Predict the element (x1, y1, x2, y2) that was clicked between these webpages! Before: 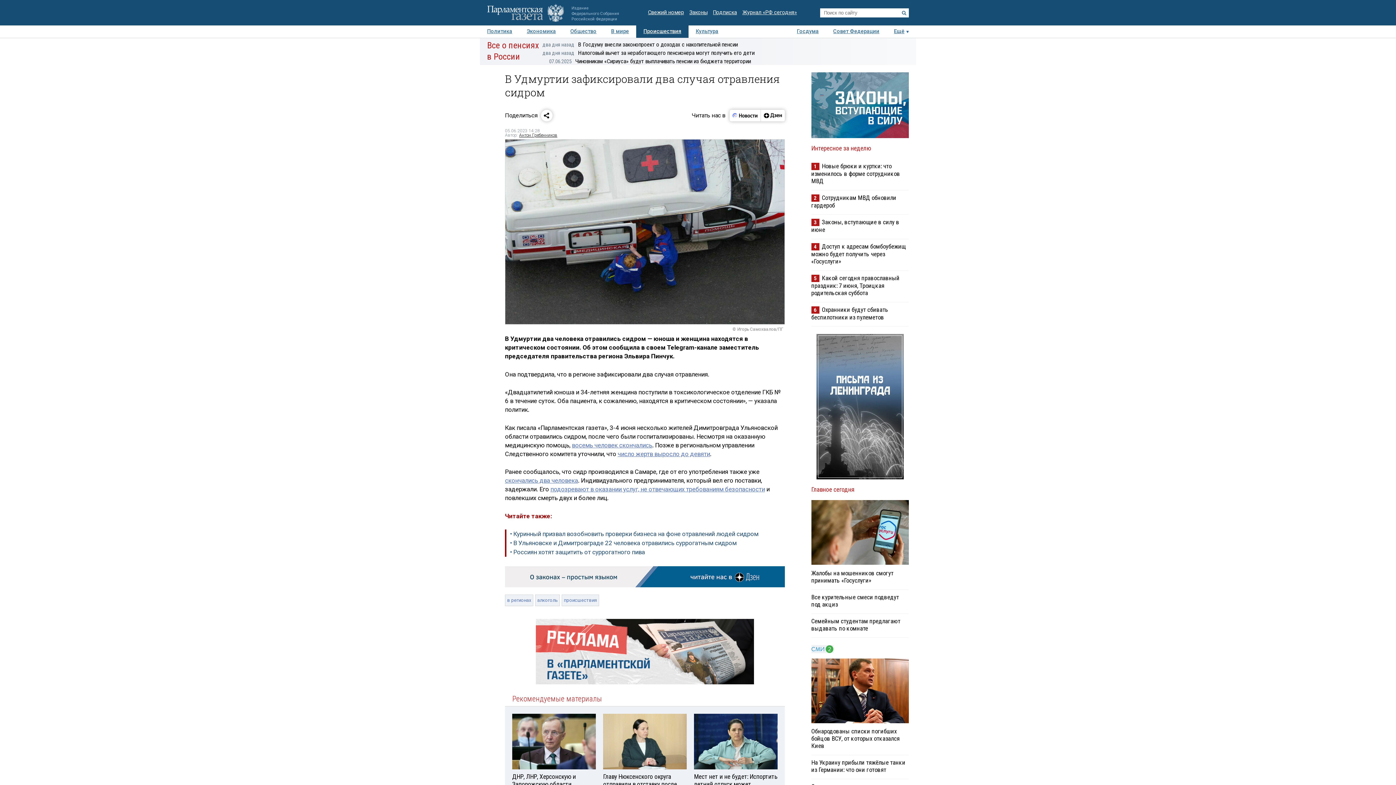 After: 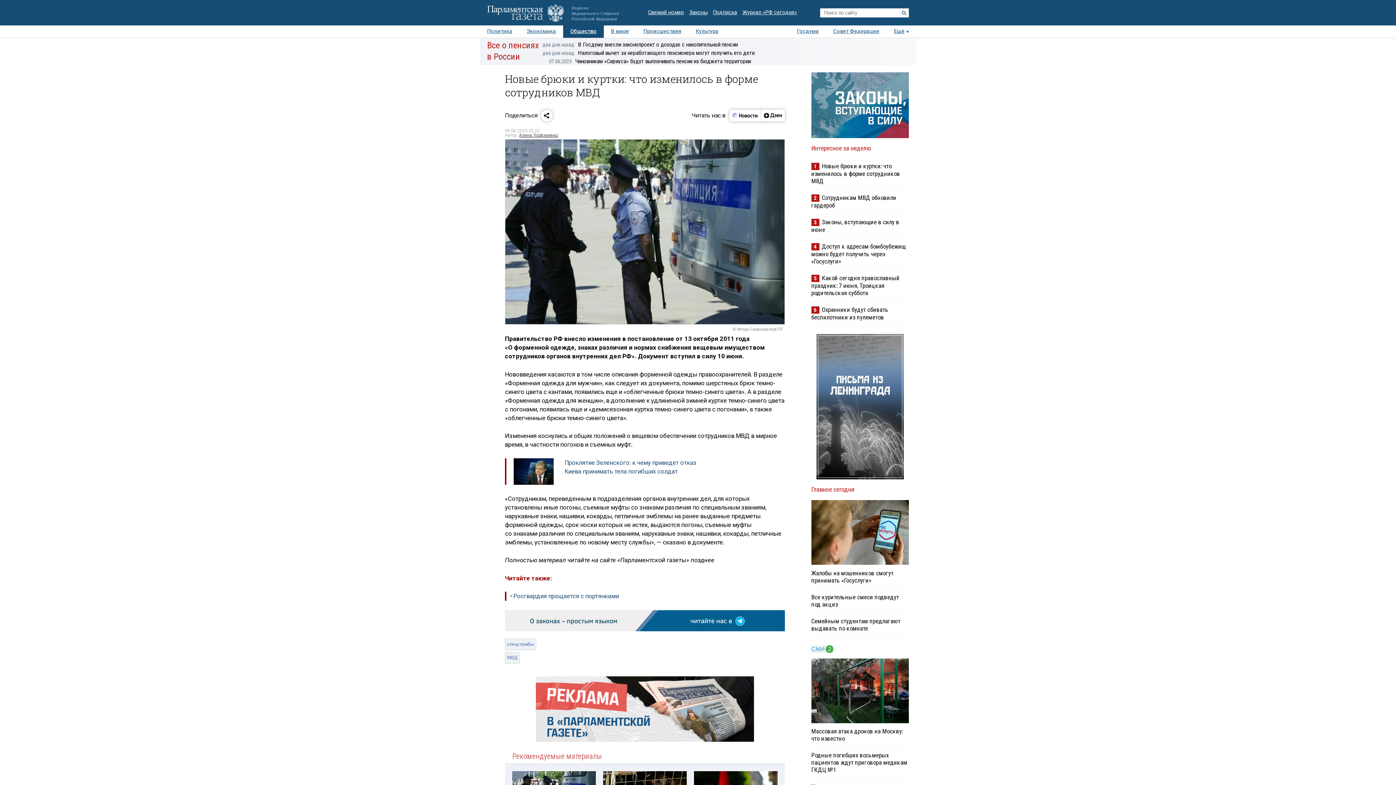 Action: bbox: (811, 162, 900, 184) label: Новые брюки и куртки: что изменилось в форме сотрудников МВД